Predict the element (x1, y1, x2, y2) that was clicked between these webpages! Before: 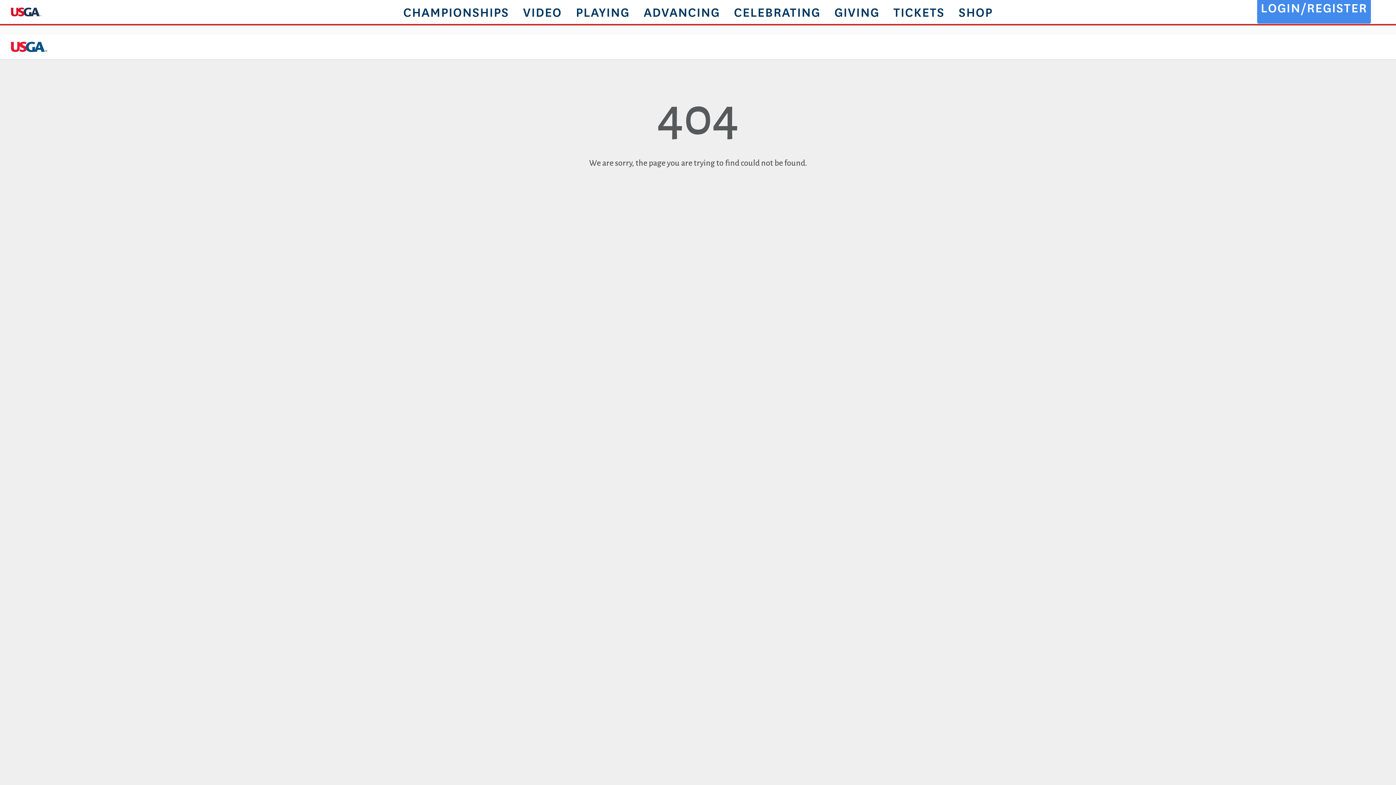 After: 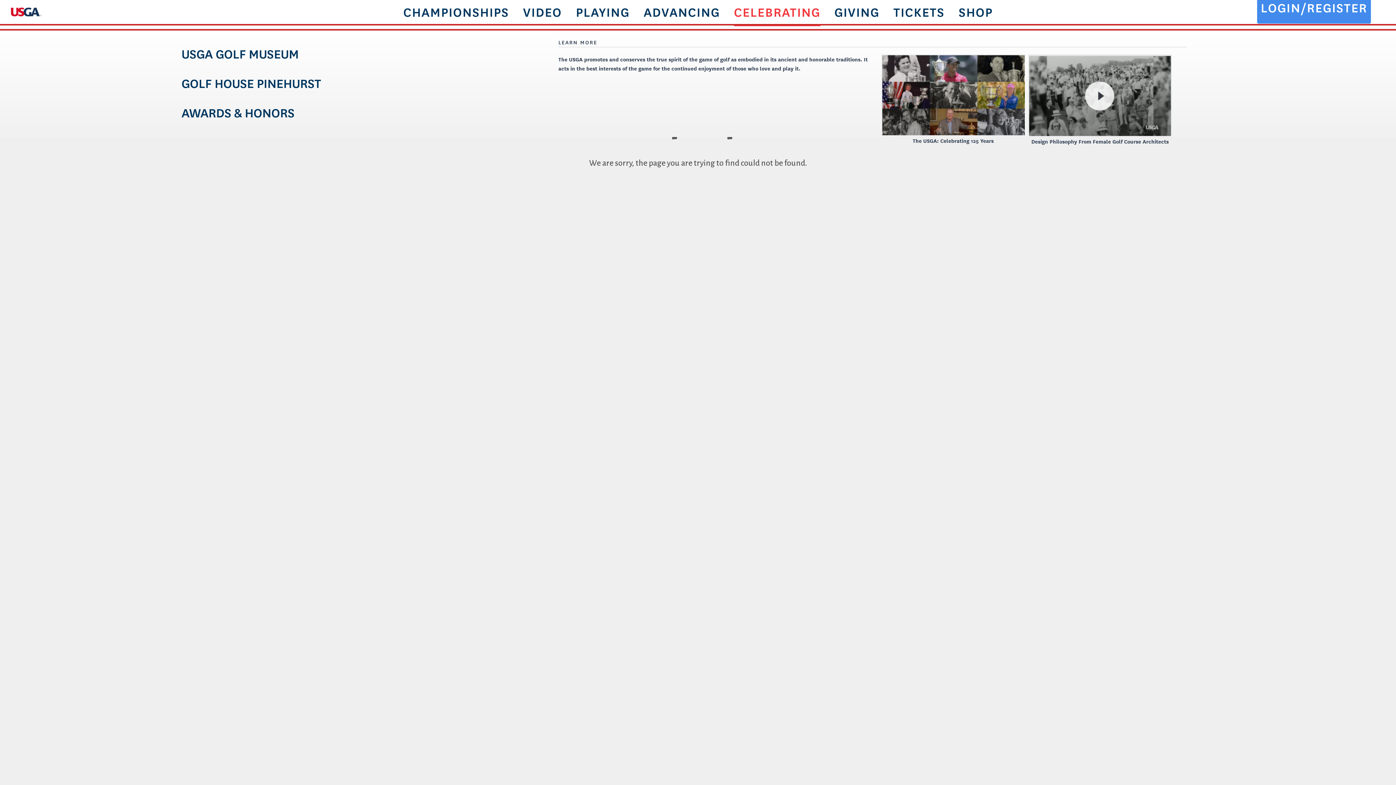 Action: label: CELEBRATING bbox: (734, -2, 820, 26)